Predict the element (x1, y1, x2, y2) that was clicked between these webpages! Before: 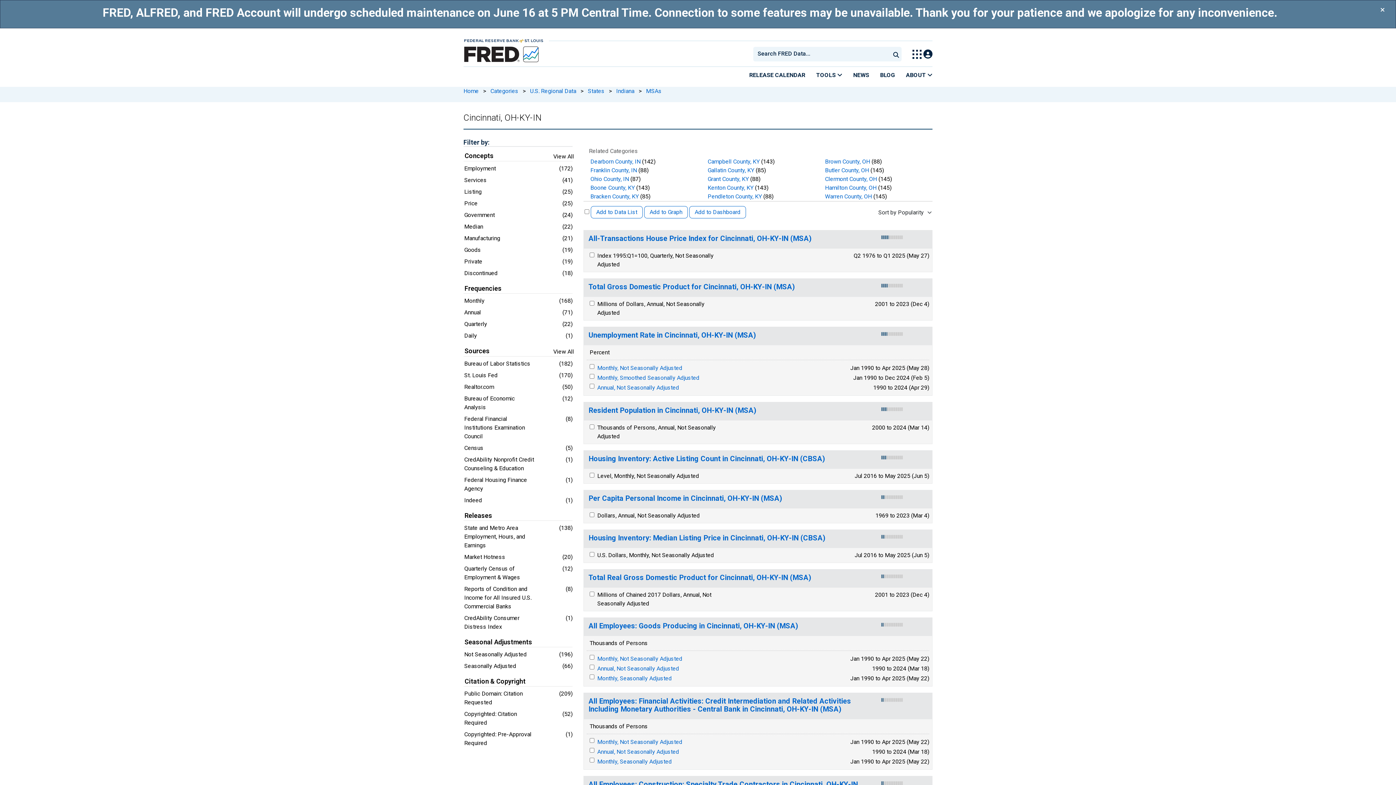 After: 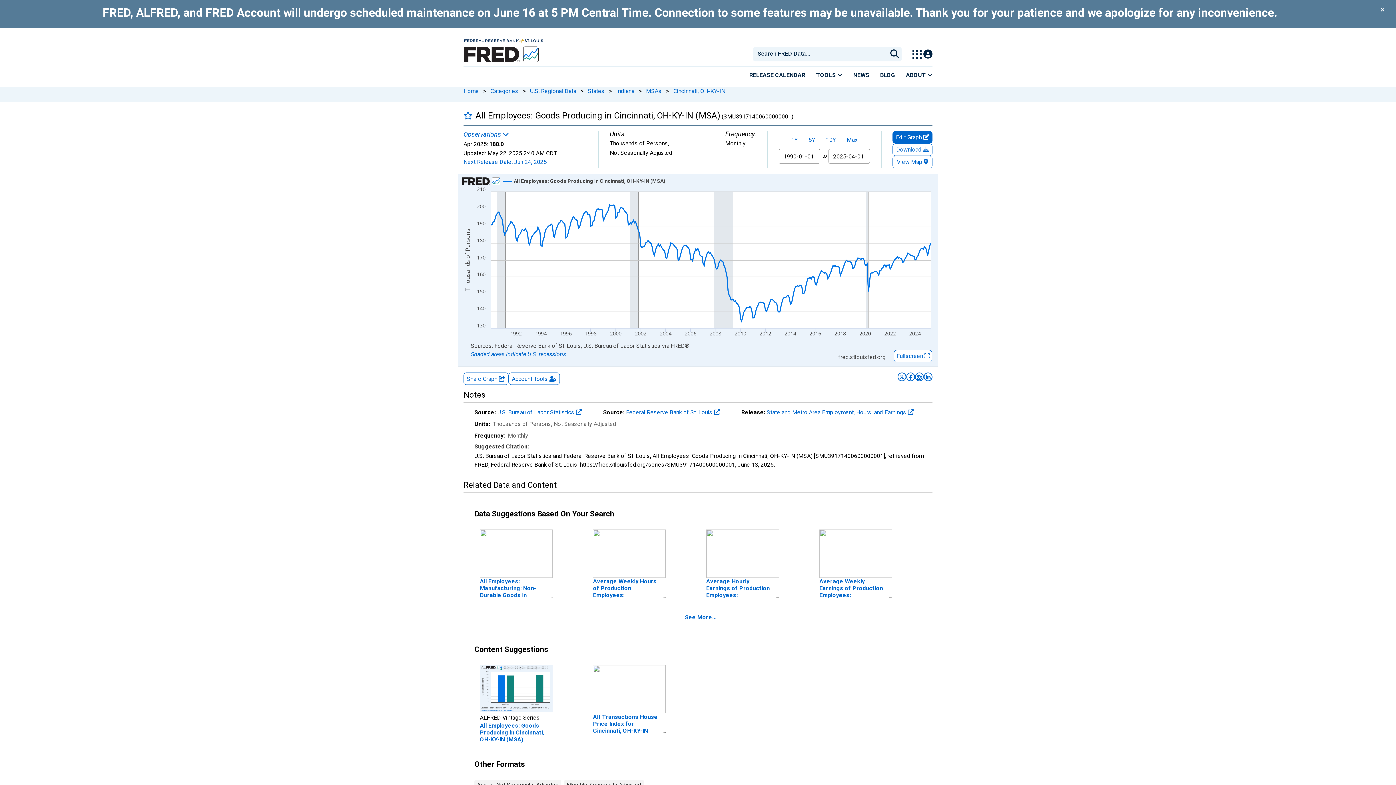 Action: bbox: (597, 654, 682, 663) label: Monthly, Not Seasonally Adjusted